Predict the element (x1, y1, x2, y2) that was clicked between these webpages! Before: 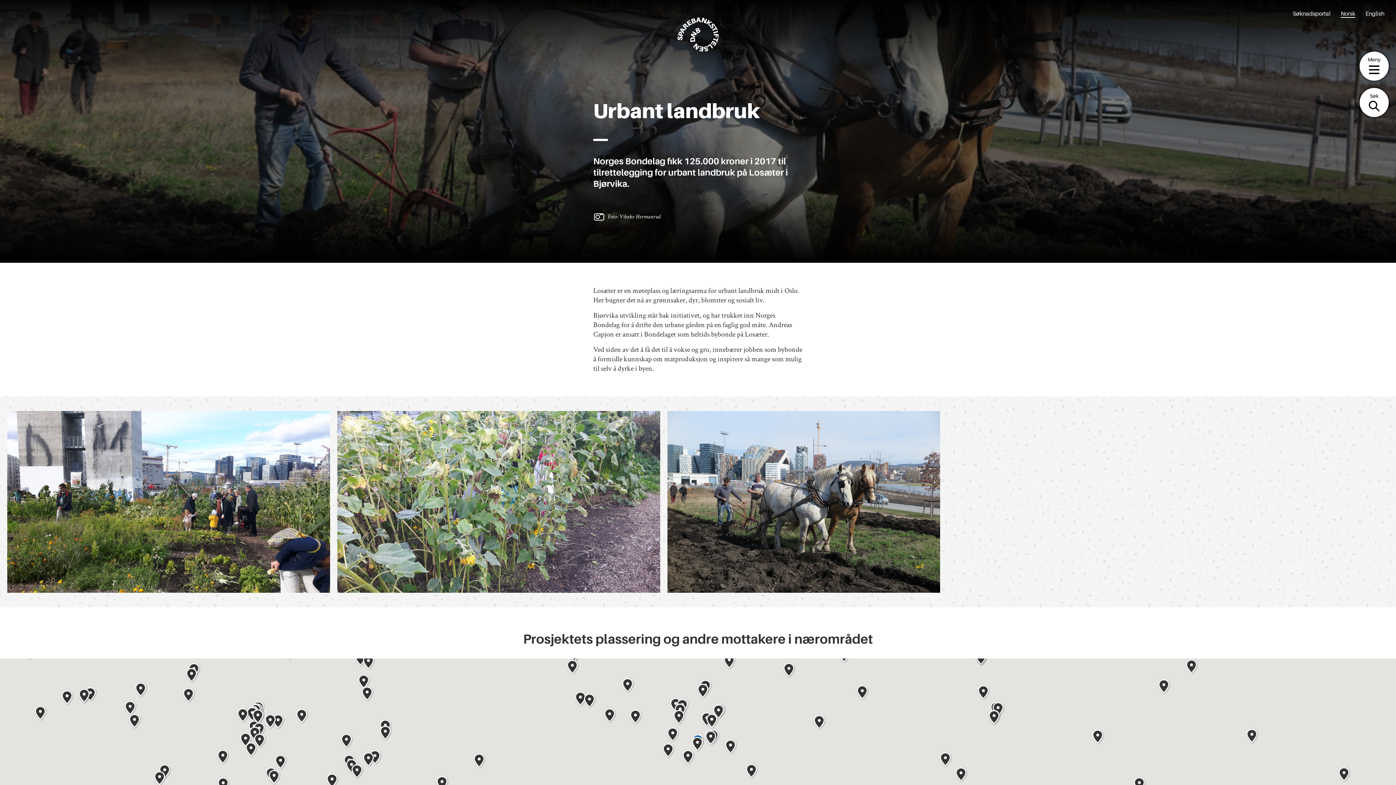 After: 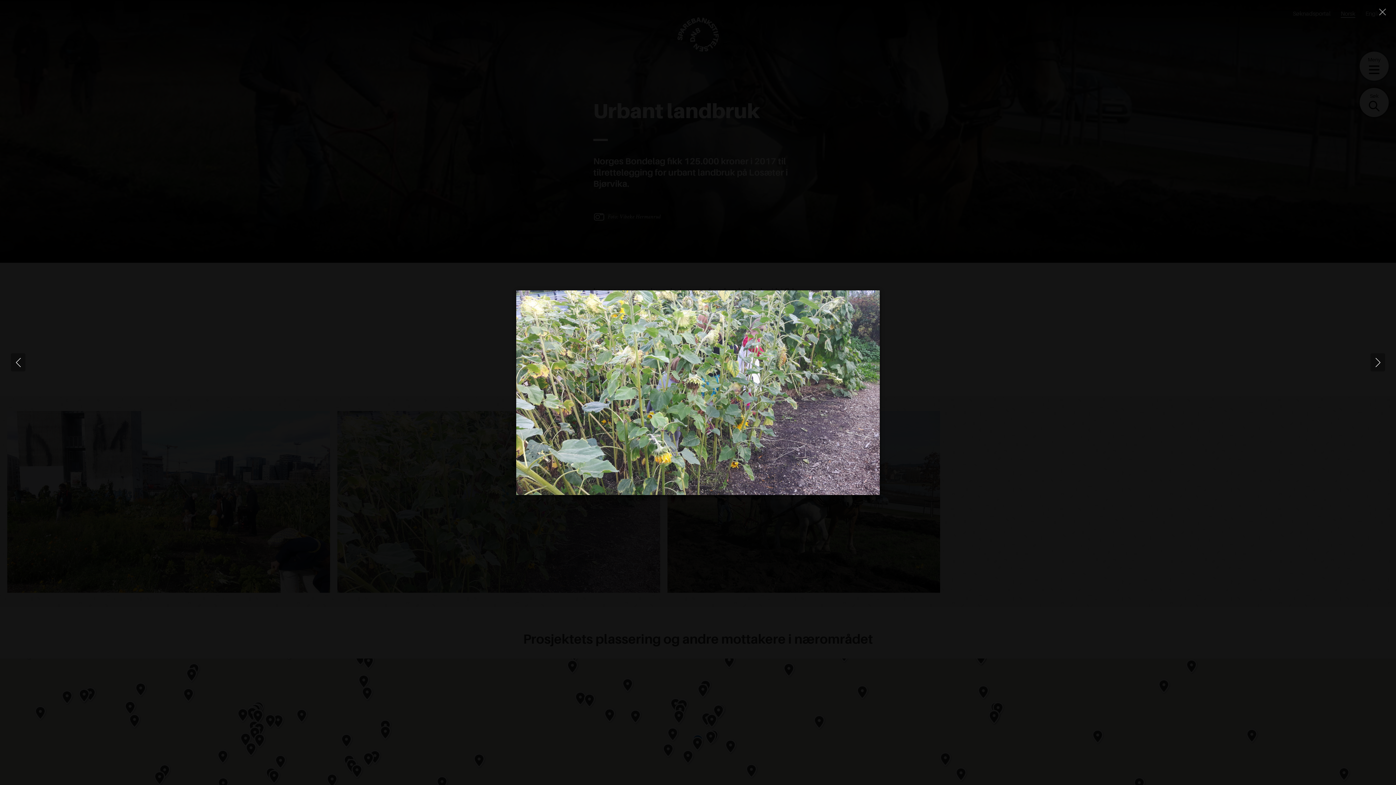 Action: bbox: (337, 583, 660, 593)